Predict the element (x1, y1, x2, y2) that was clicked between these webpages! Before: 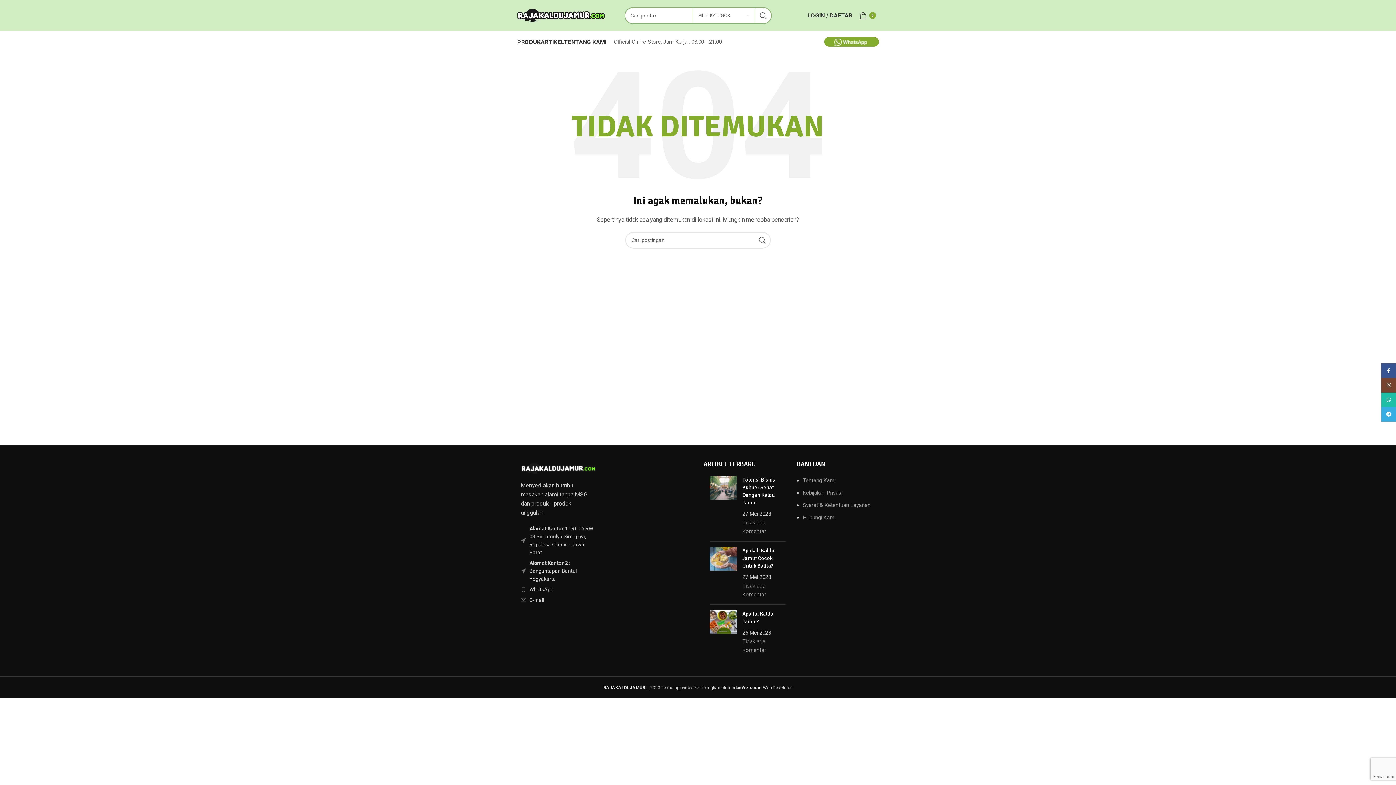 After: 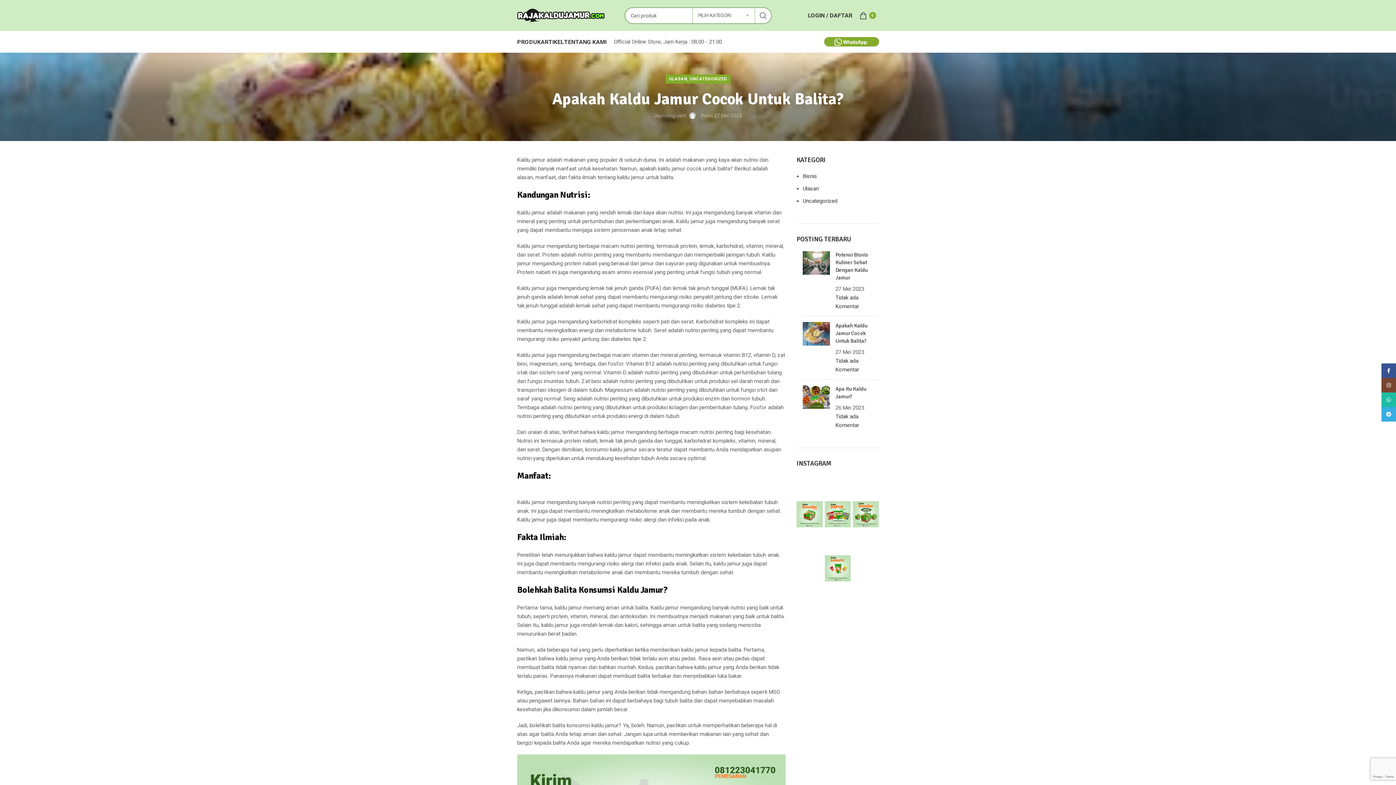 Action: bbox: (742, 547, 774, 569) label: Apakah Kaldu Jamur Cocok Untuk Balita?